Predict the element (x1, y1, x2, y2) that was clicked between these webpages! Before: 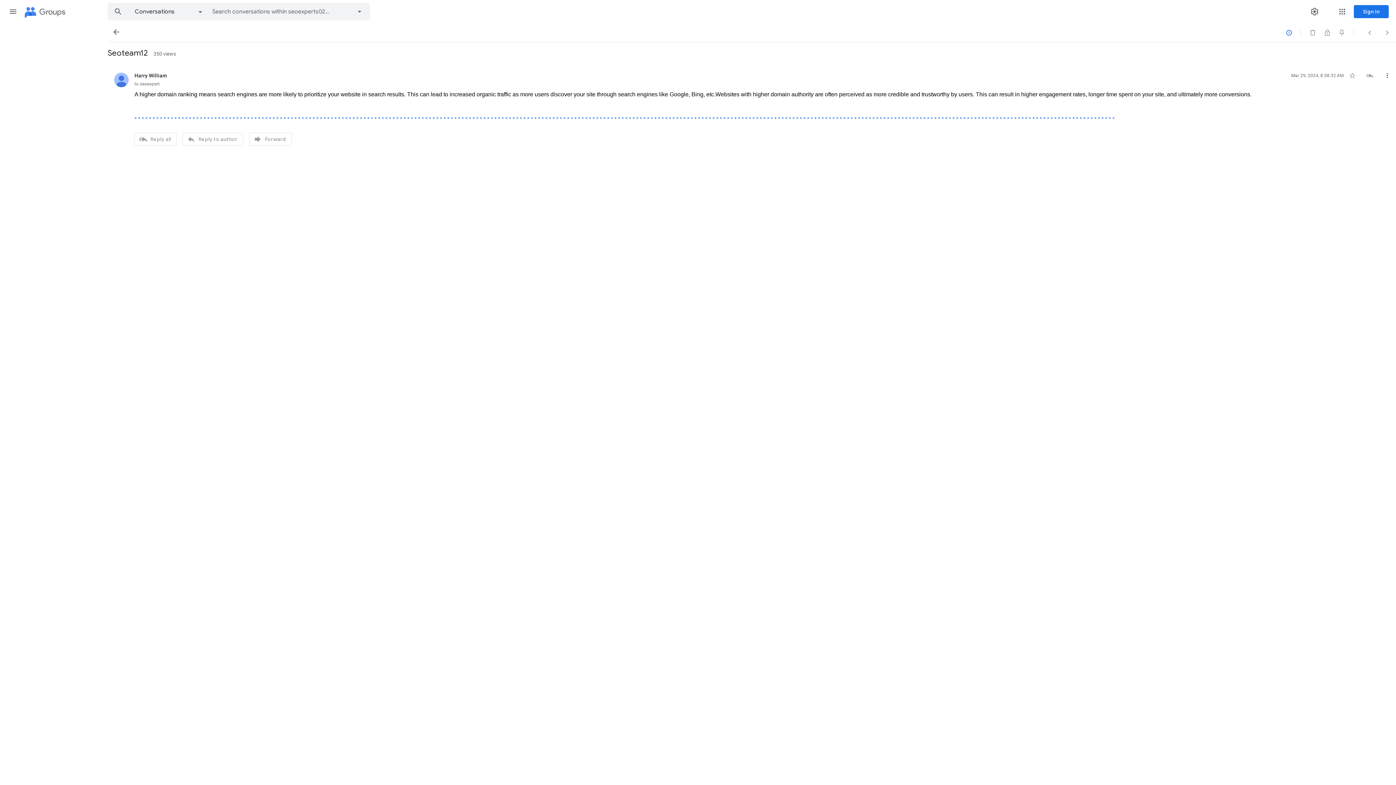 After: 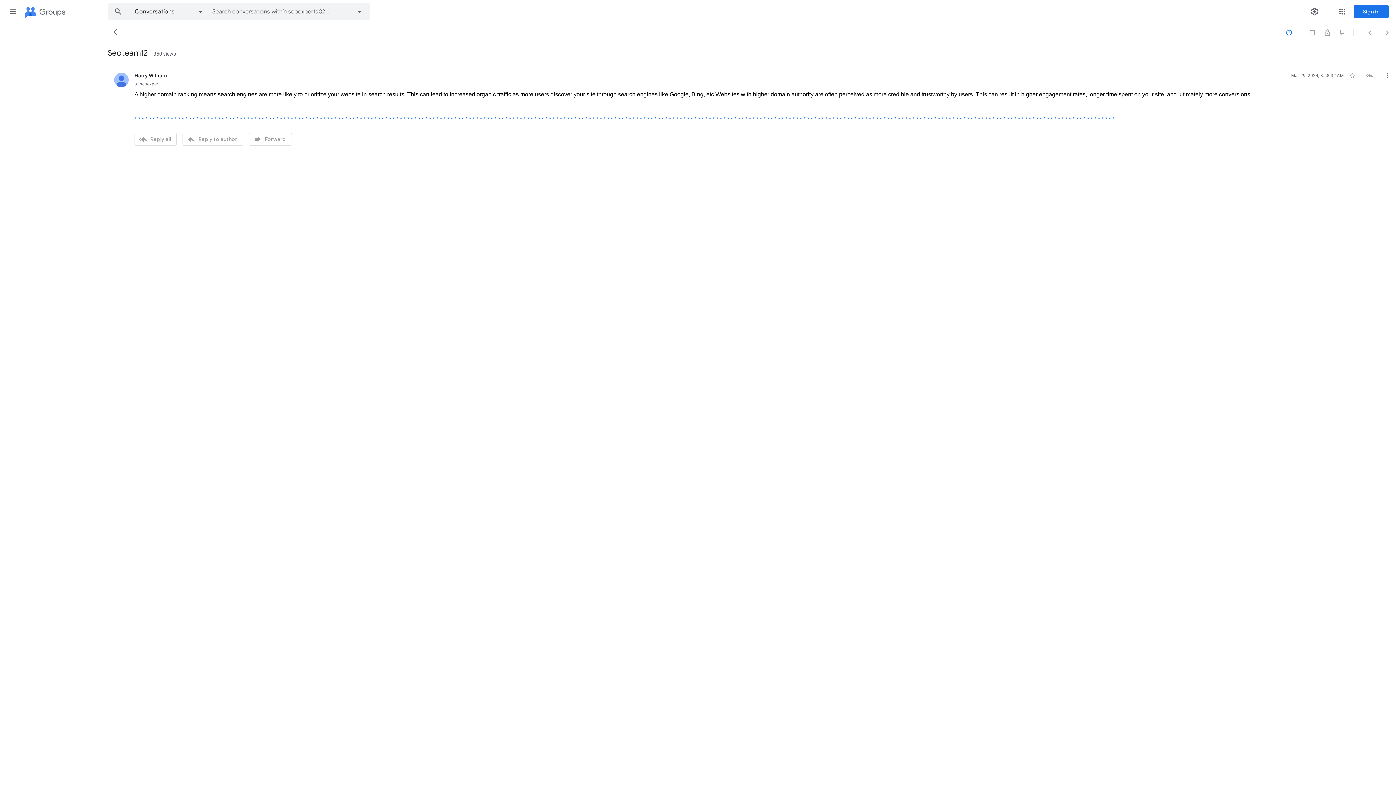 Action: bbox: (829, 116, 831, 122) label: *